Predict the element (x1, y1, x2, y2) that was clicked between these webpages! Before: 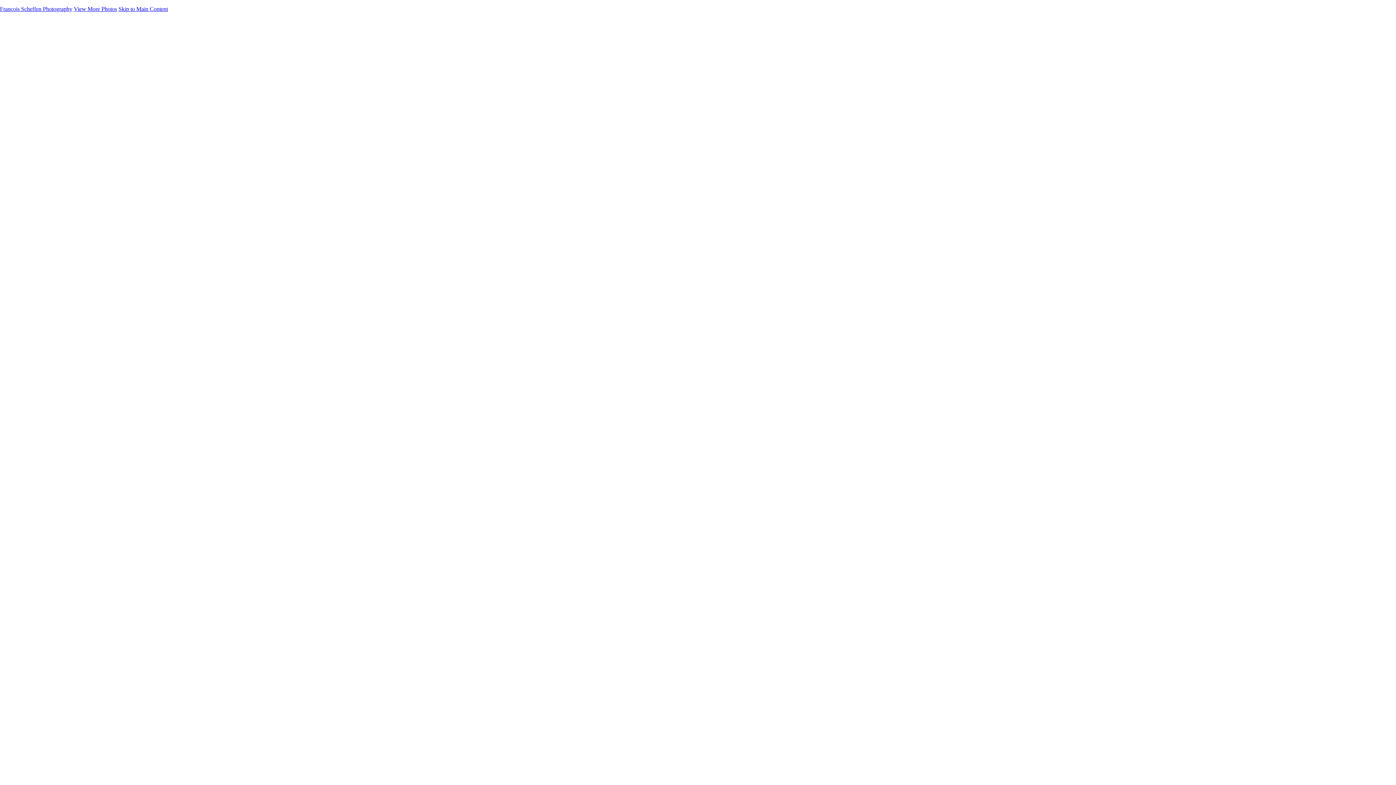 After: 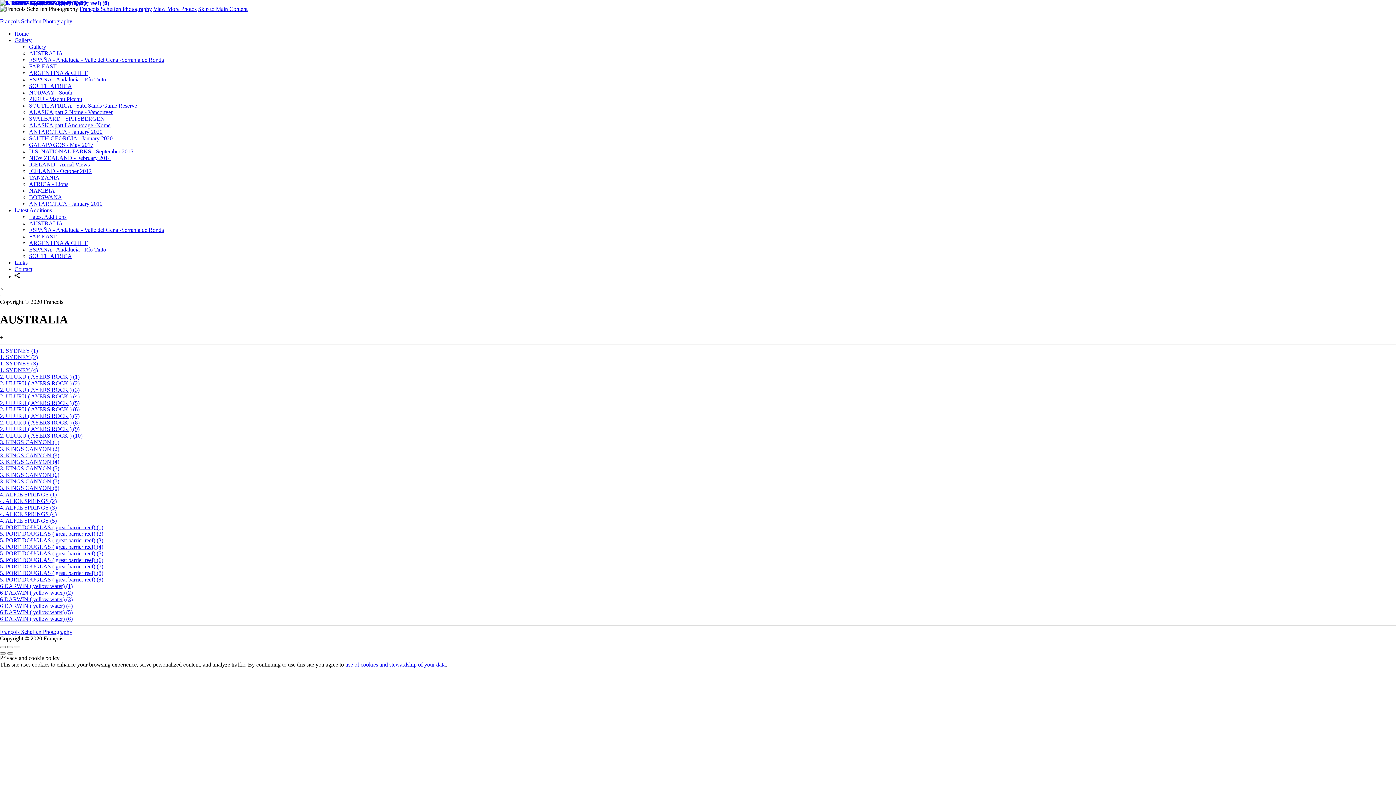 Action: label: AUSTRALIA bbox: (29, 220, 62, 226)